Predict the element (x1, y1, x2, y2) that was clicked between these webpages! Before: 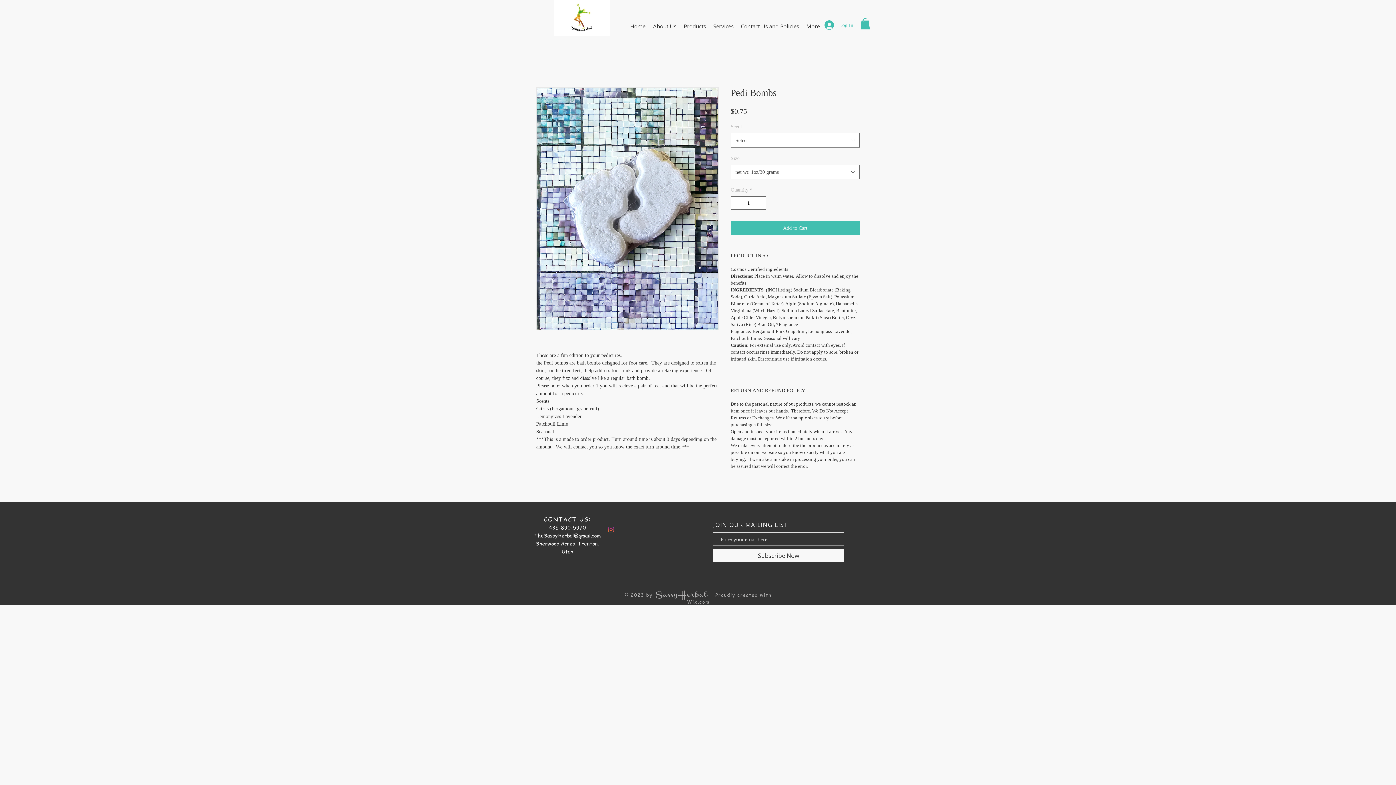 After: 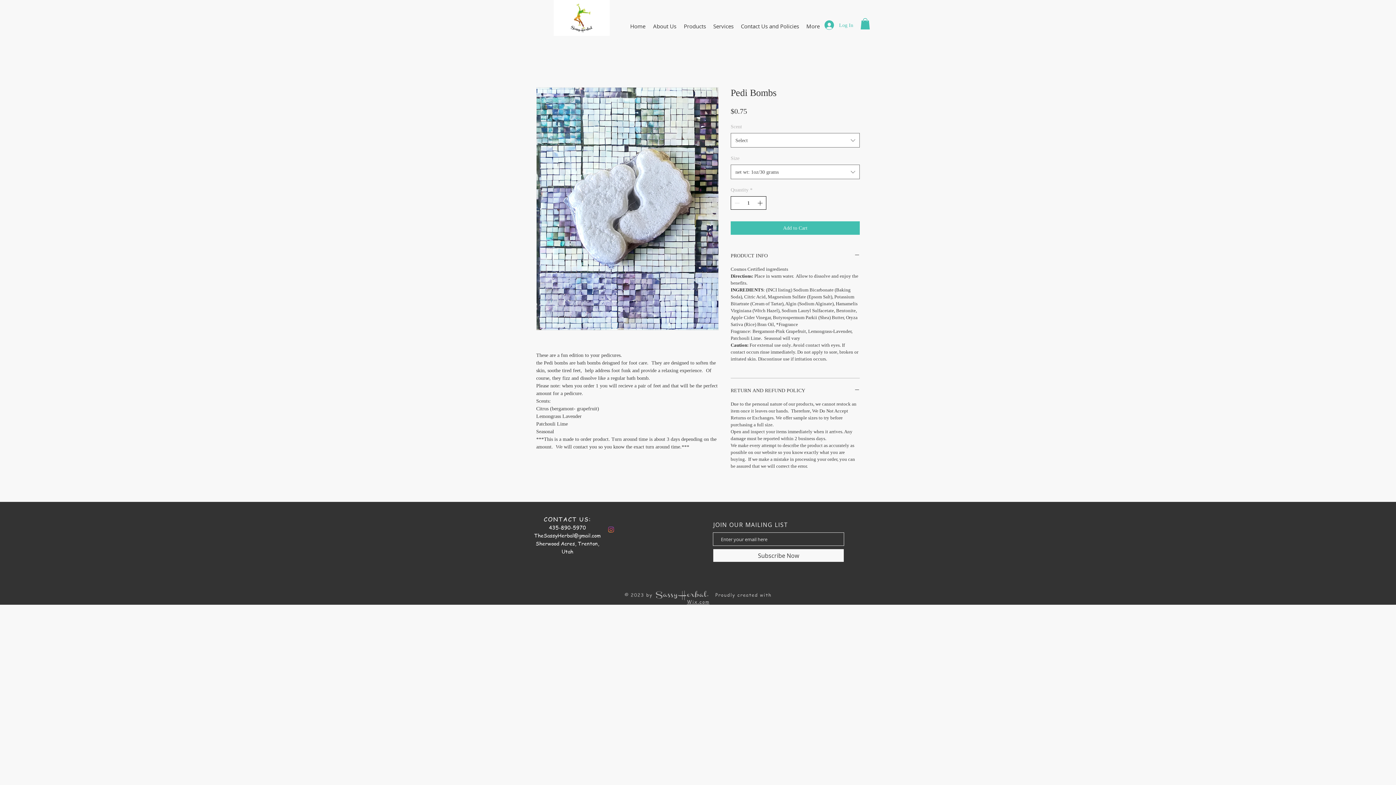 Action: bbox: (756, 196, 765, 209)